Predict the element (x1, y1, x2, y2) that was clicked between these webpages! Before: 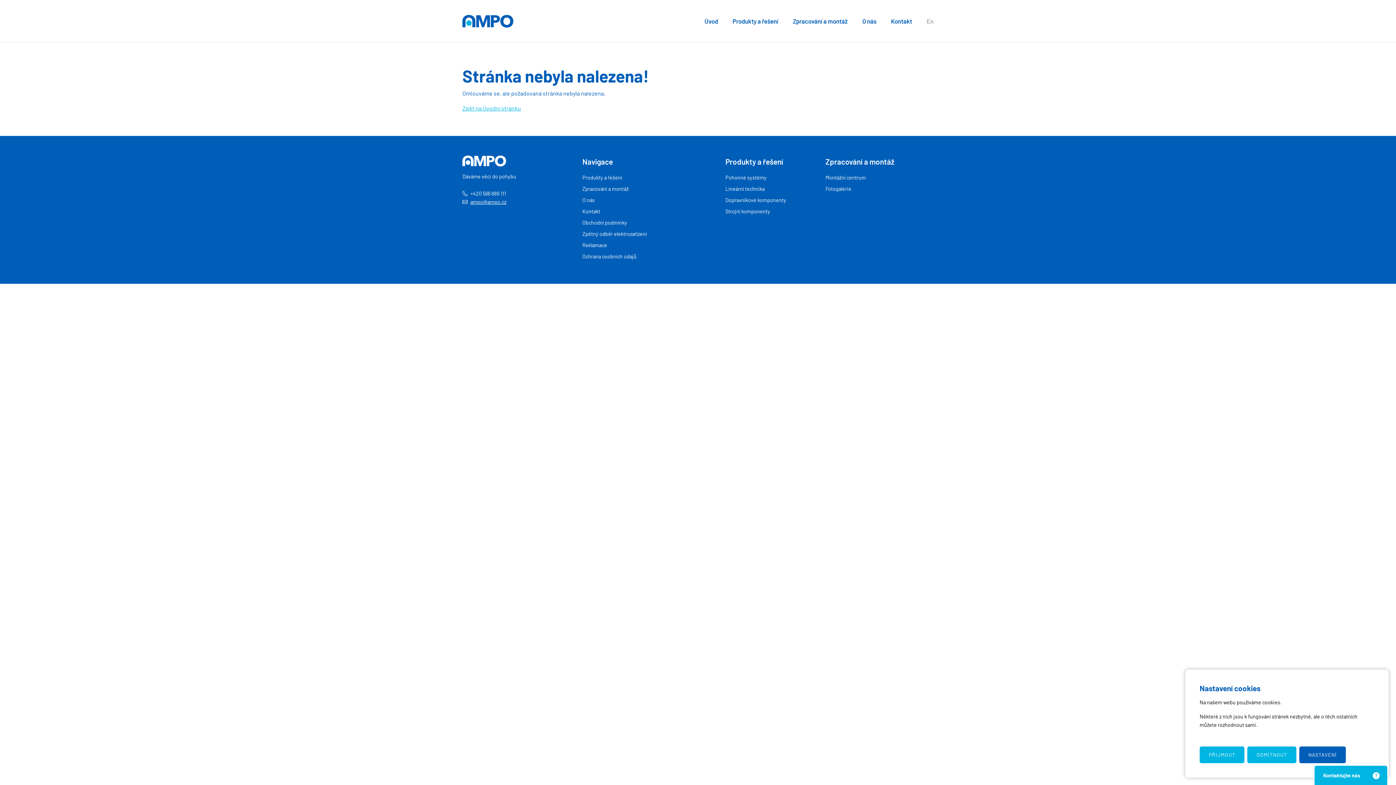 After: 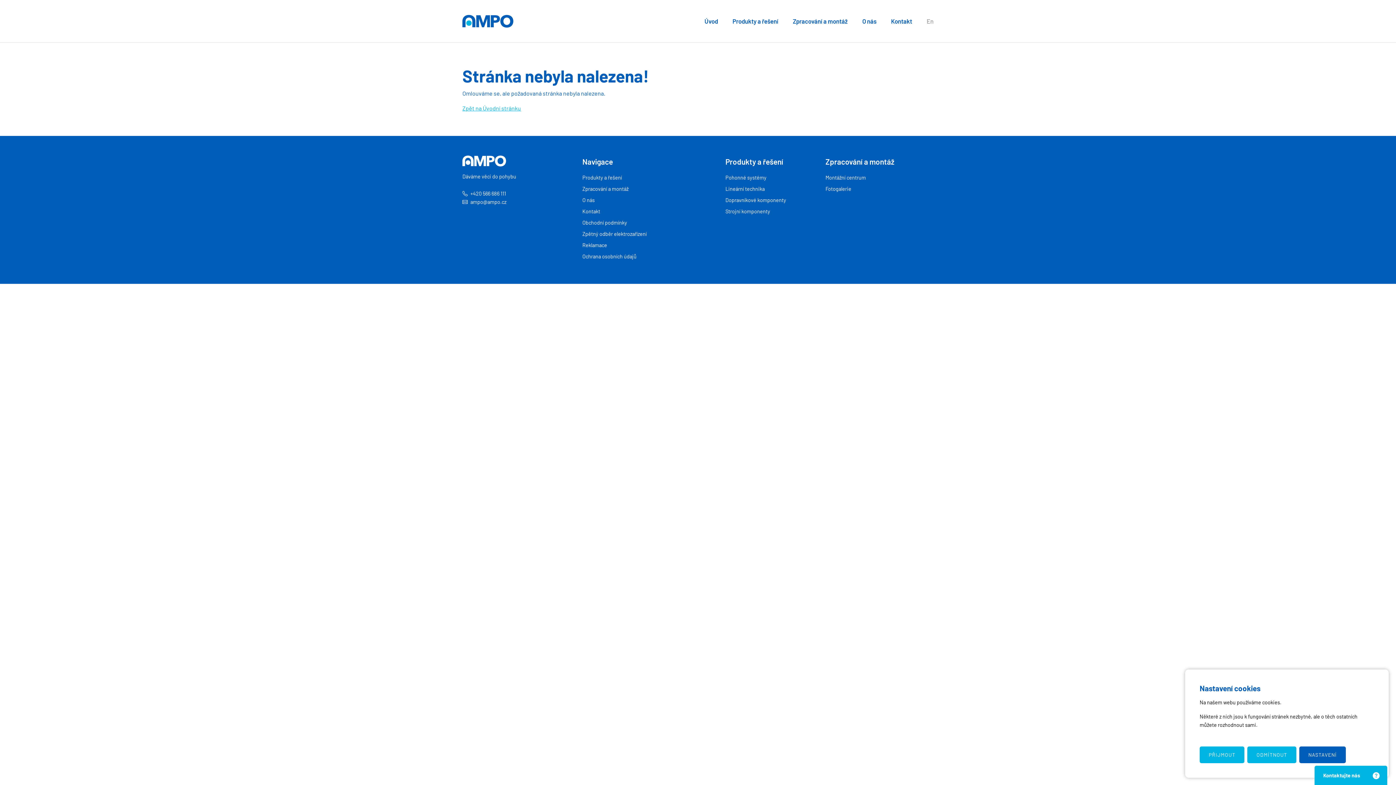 Action: label: ampo@ampo.cz bbox: (470, 199, 506, 205)